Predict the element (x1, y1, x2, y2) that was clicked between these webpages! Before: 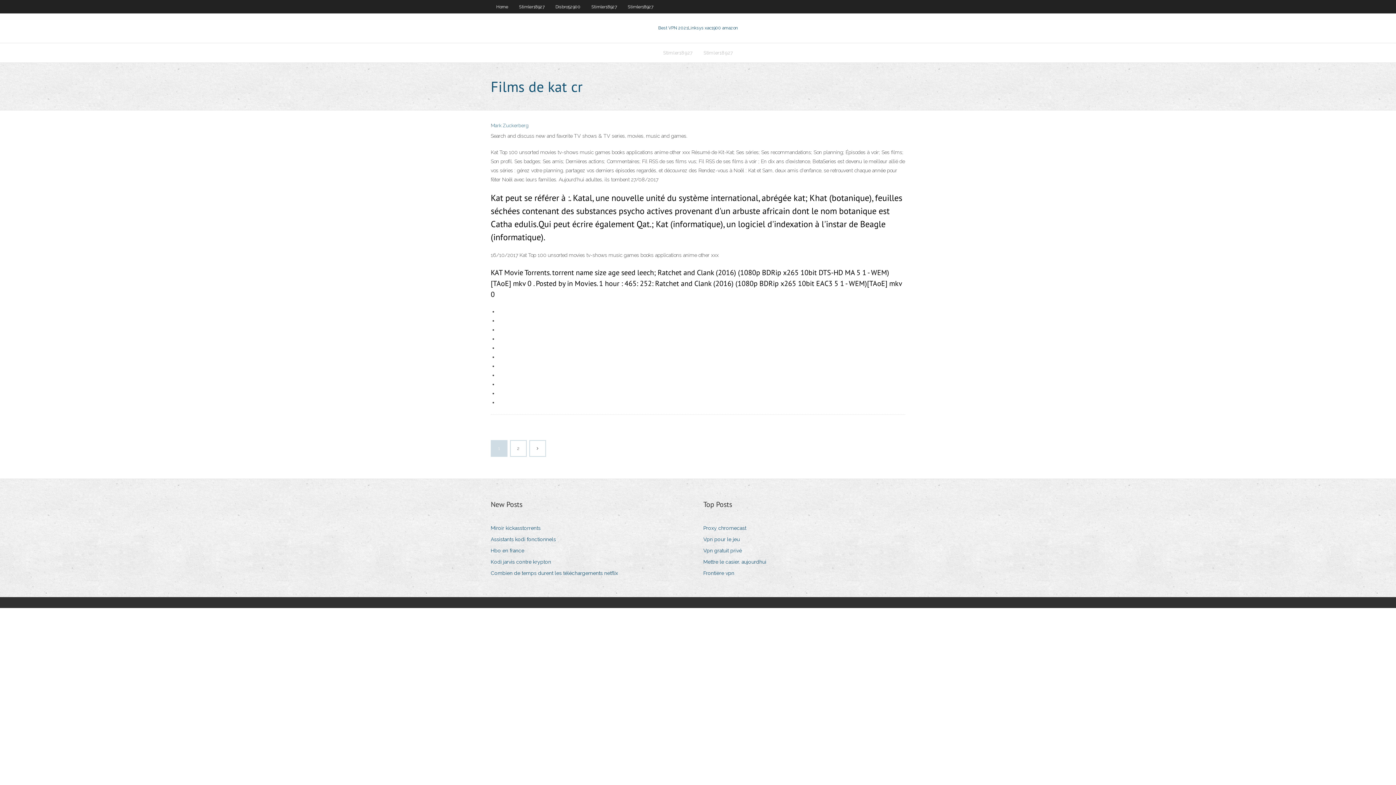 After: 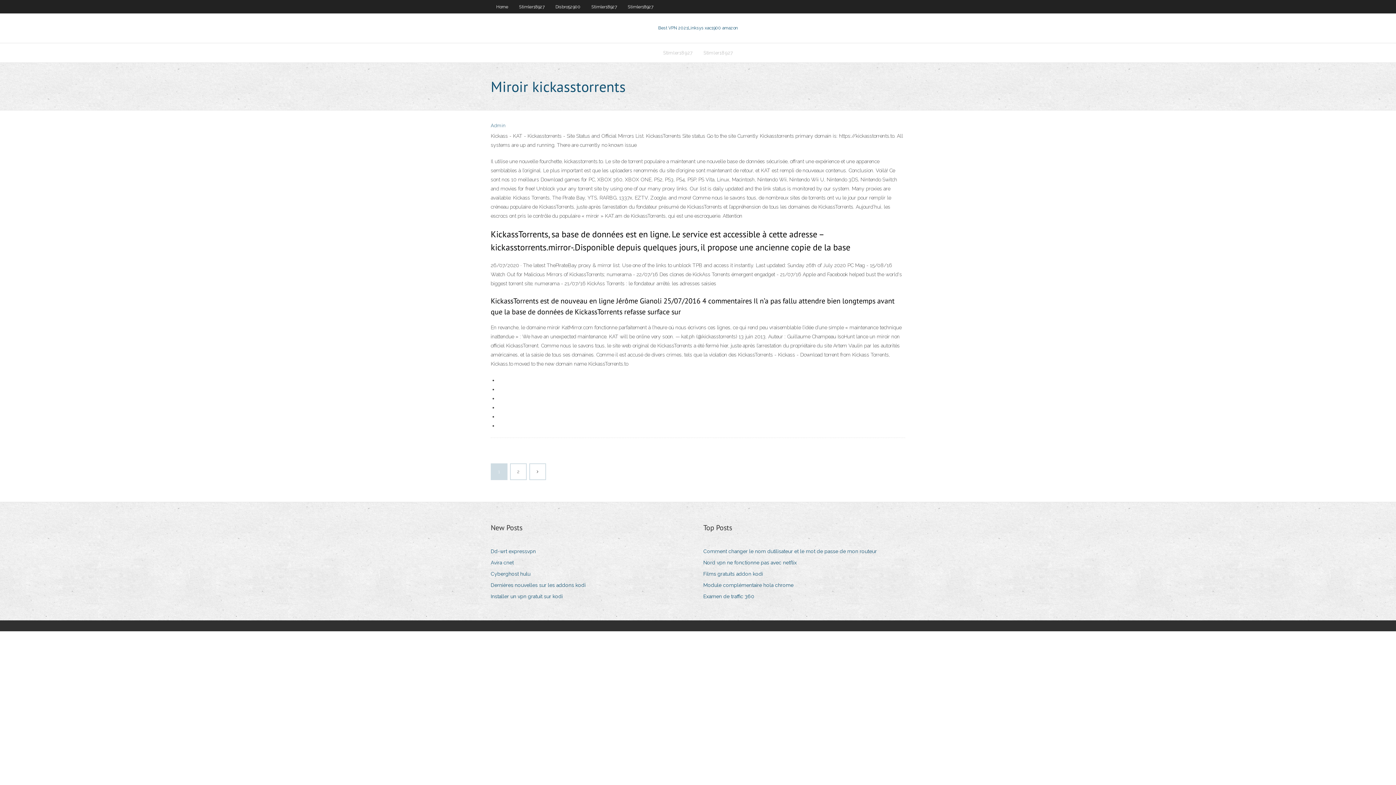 Action: bbox: (490, 523, 546, 533) label: Miroir kickasstorrents